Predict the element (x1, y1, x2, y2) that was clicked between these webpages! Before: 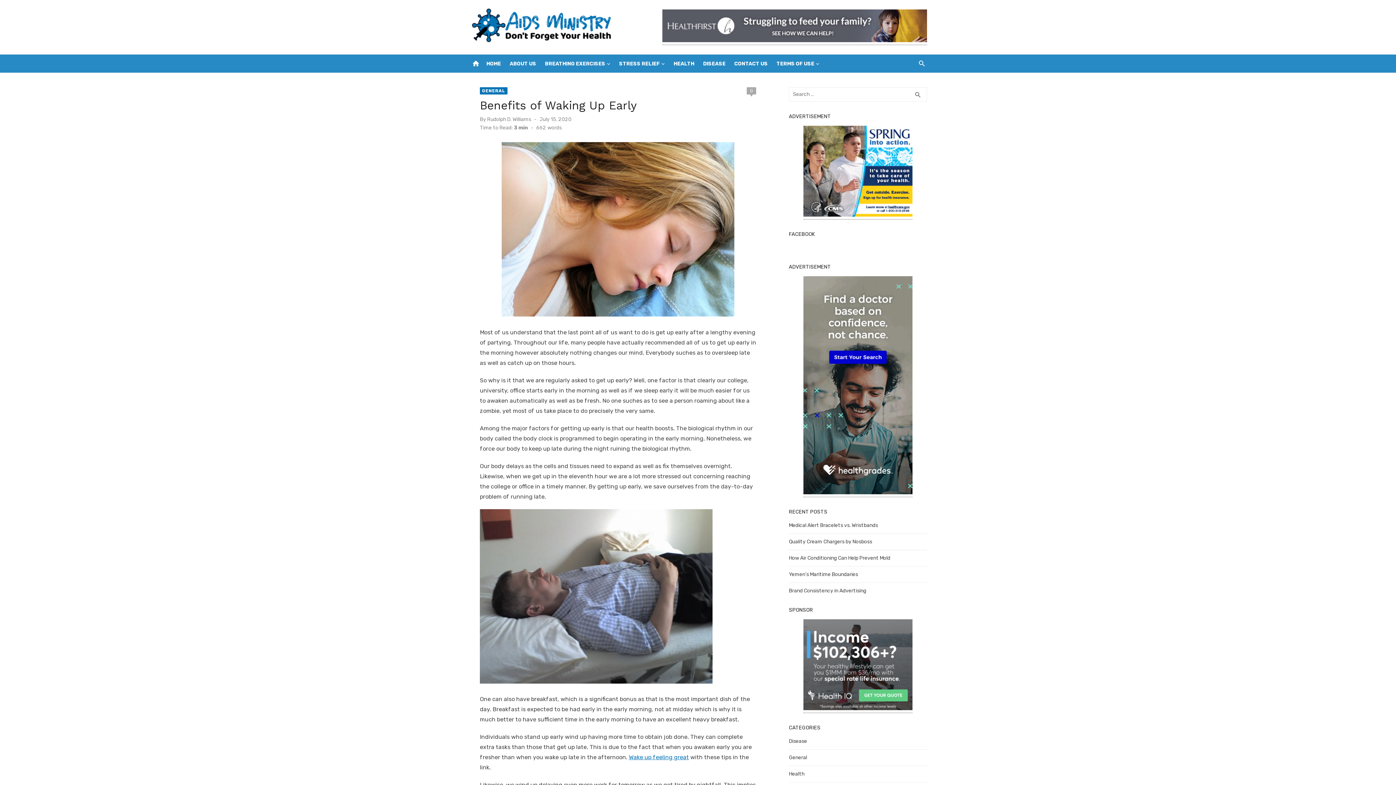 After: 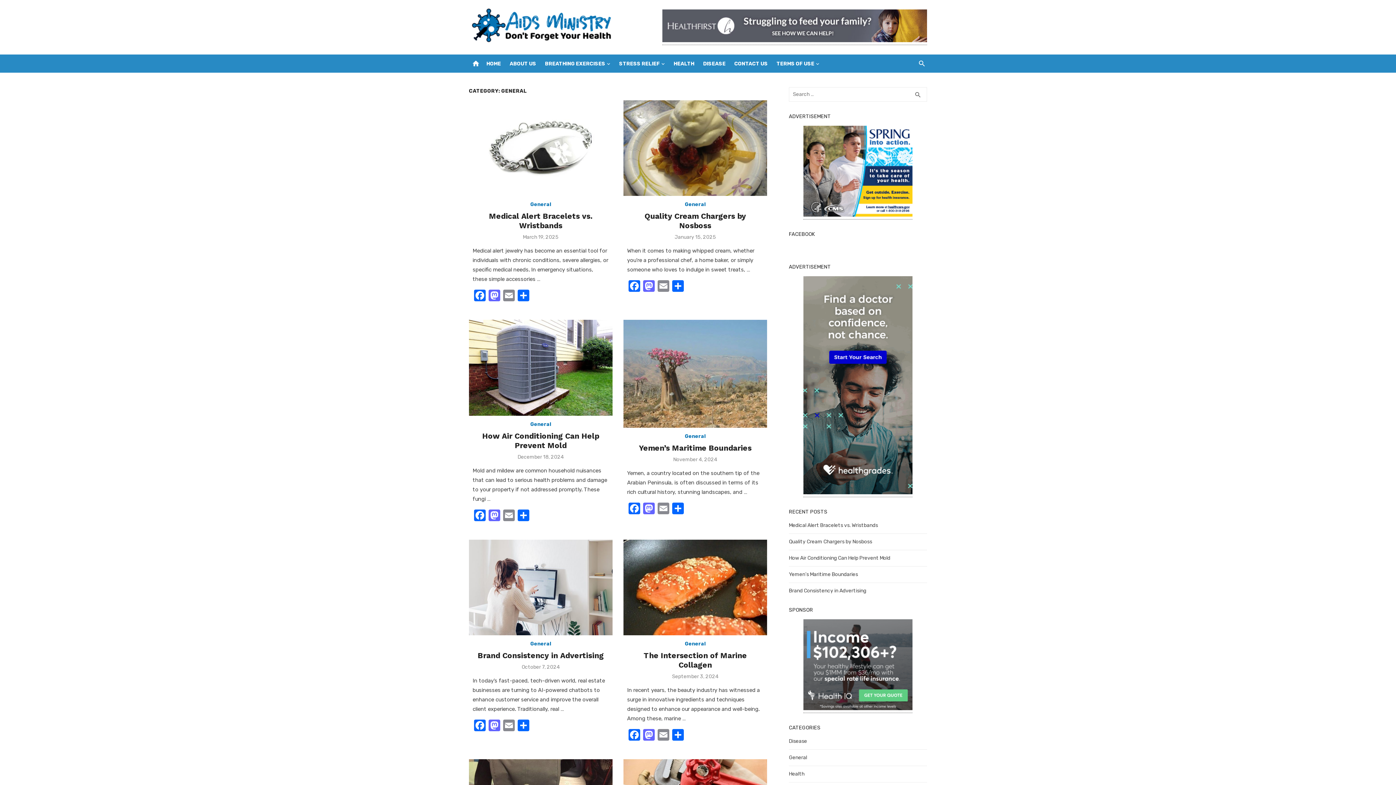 Action: label: General bbox: (789, 753, 807, 762)